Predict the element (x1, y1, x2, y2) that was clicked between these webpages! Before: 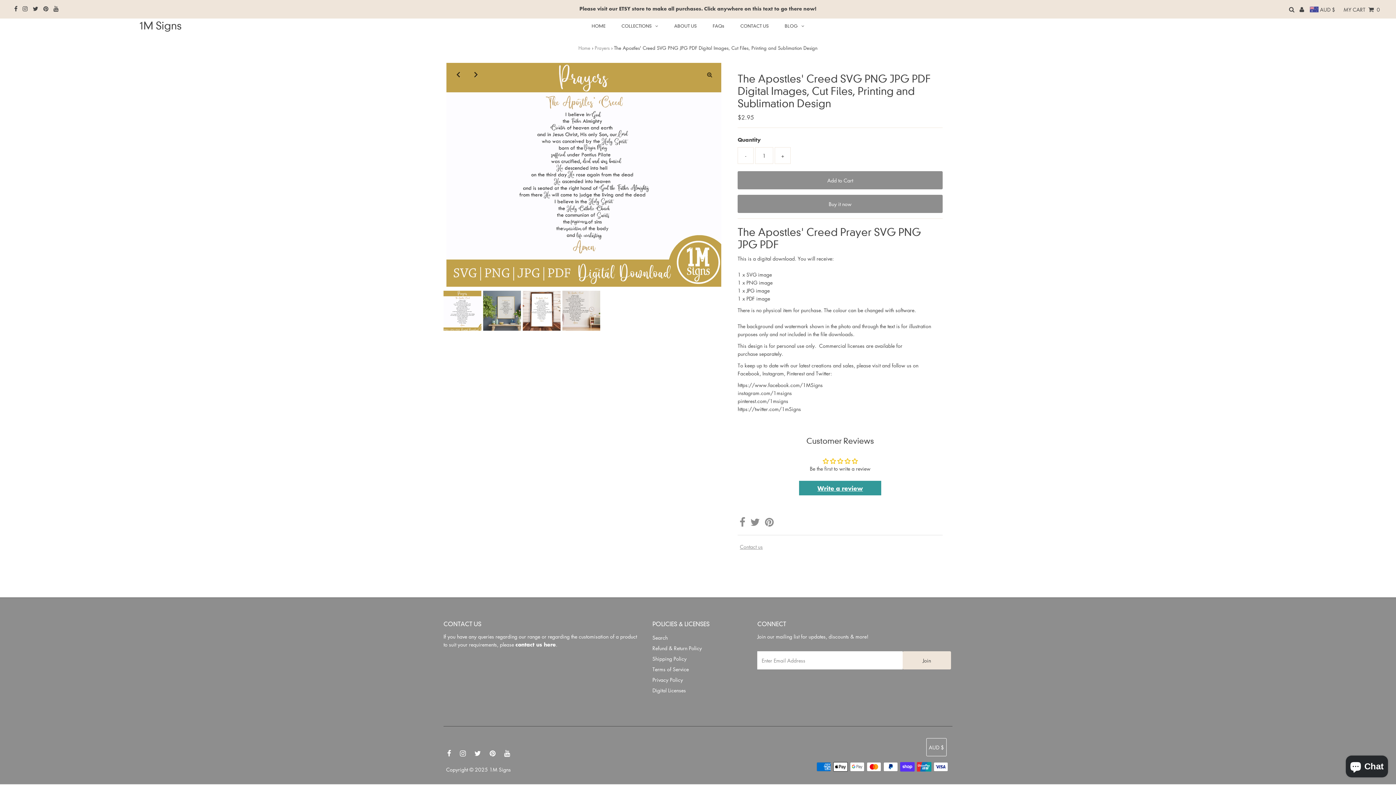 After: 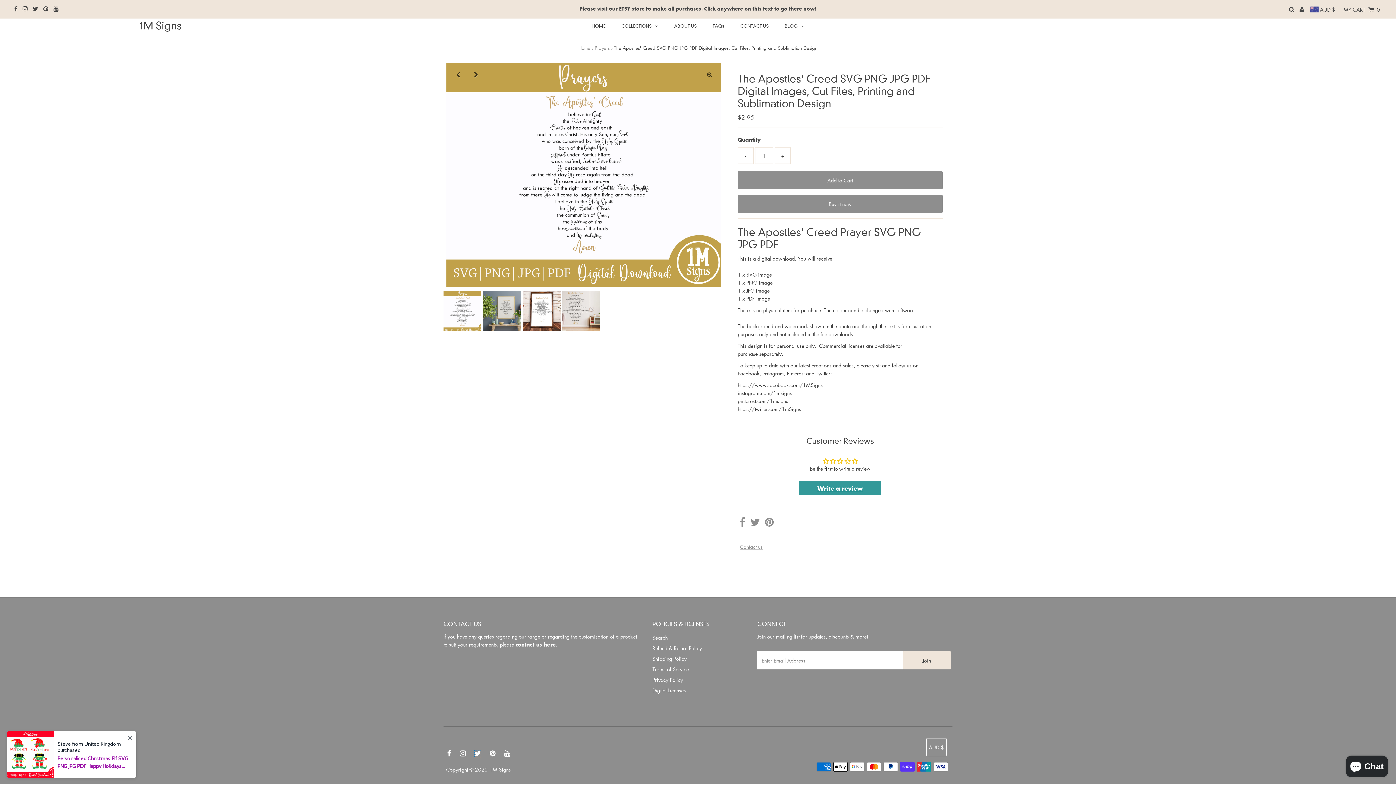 Action: bbox: (474, 750, 481, 757)